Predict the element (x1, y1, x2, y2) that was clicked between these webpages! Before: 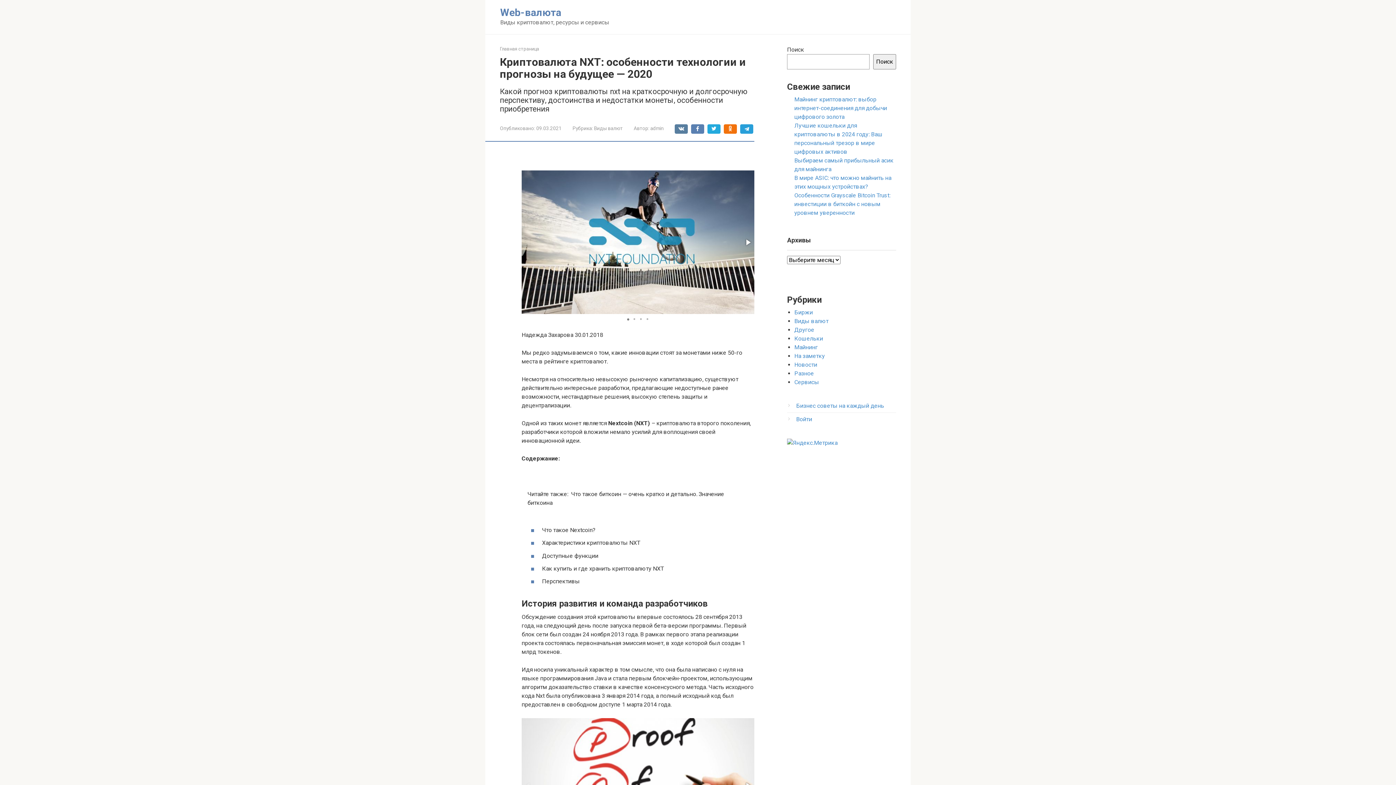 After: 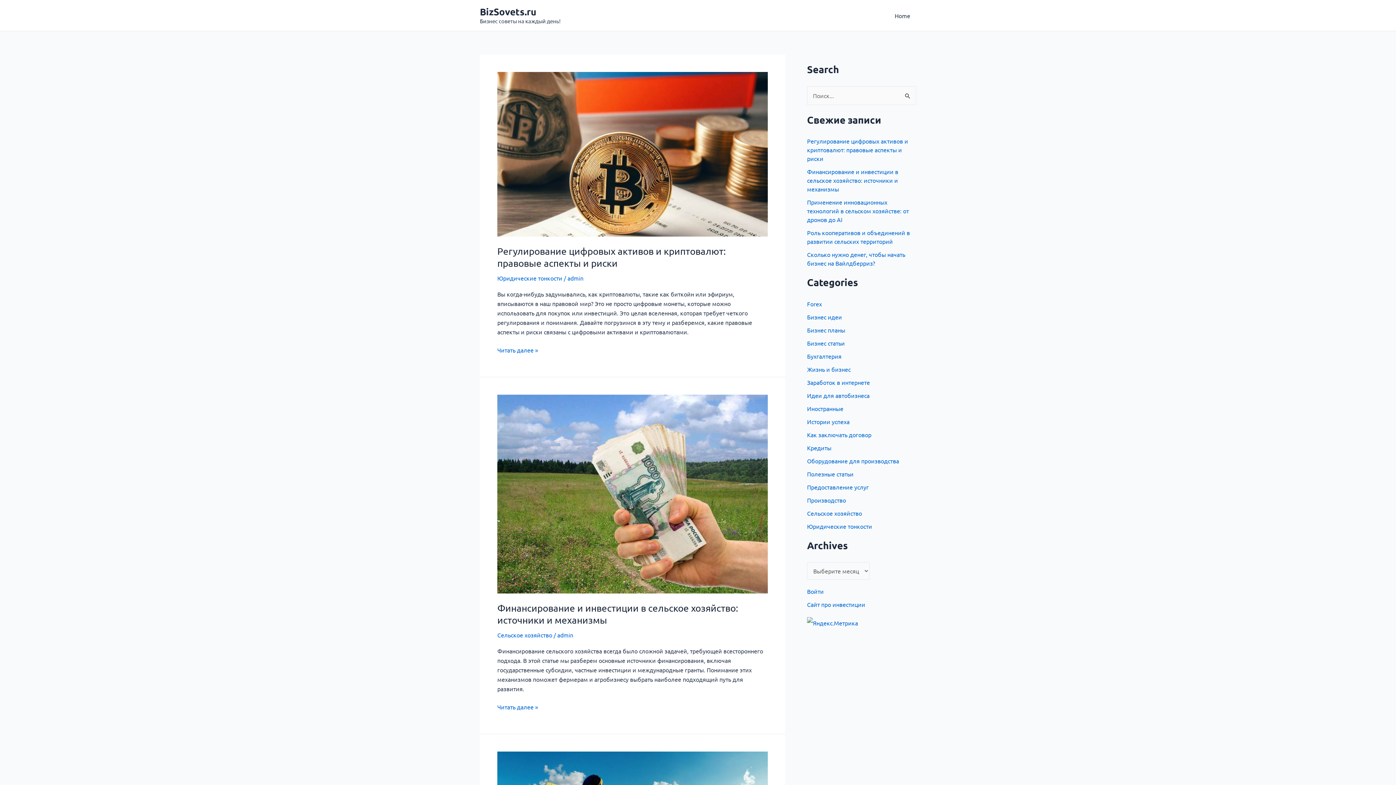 Action: label: Бизнес советы на каждый день bbox: (796, 402, 884, 409)